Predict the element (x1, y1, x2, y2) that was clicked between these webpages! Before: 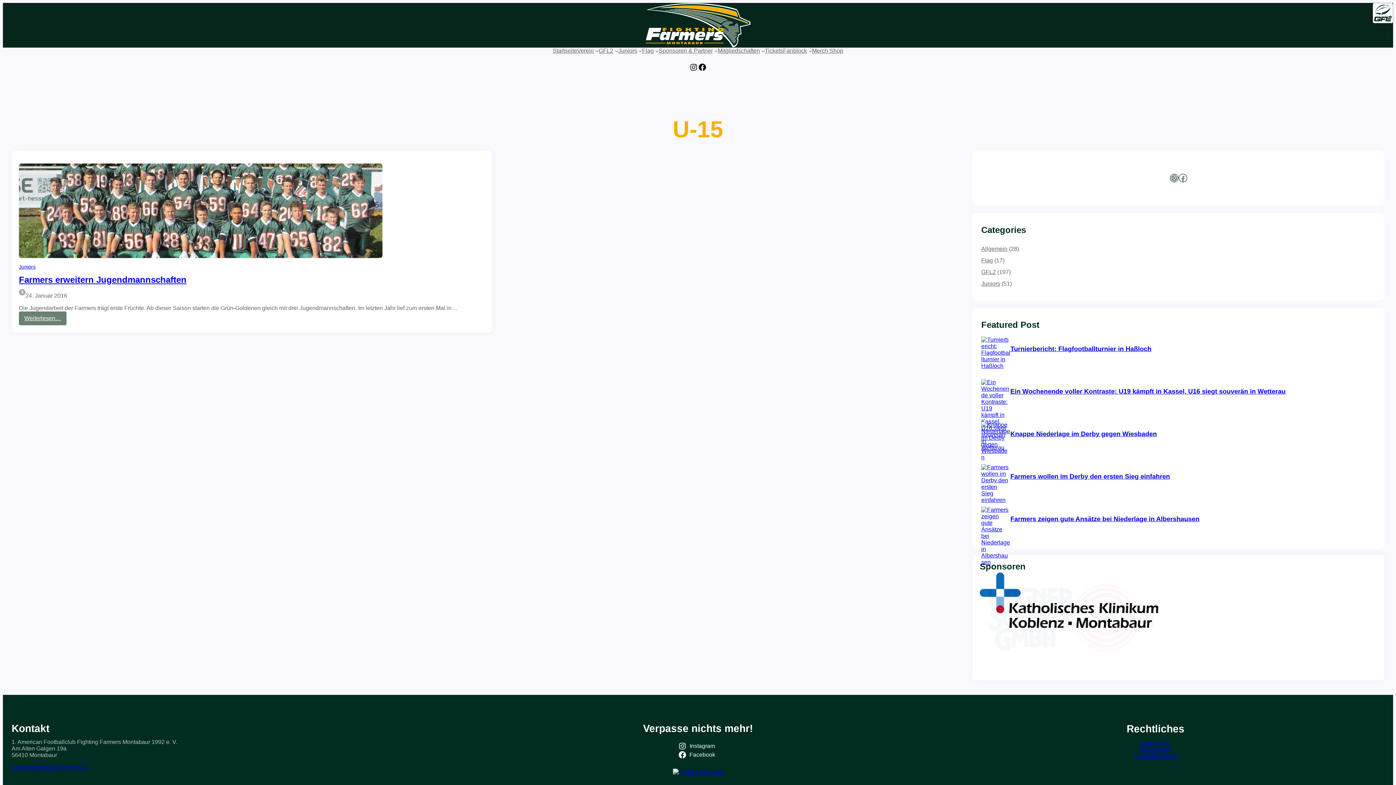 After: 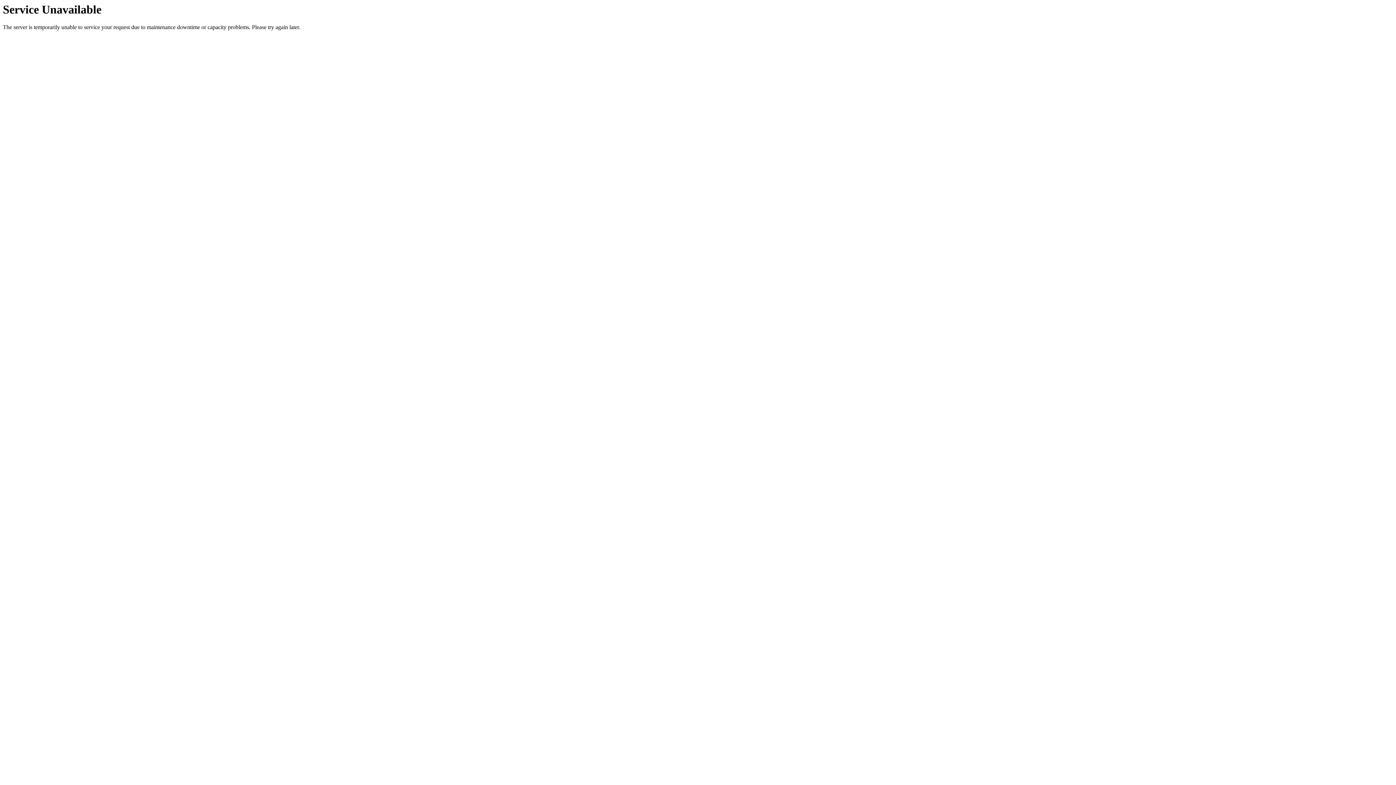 Action: label: Verein bbox: (577, 47, 593, 54)